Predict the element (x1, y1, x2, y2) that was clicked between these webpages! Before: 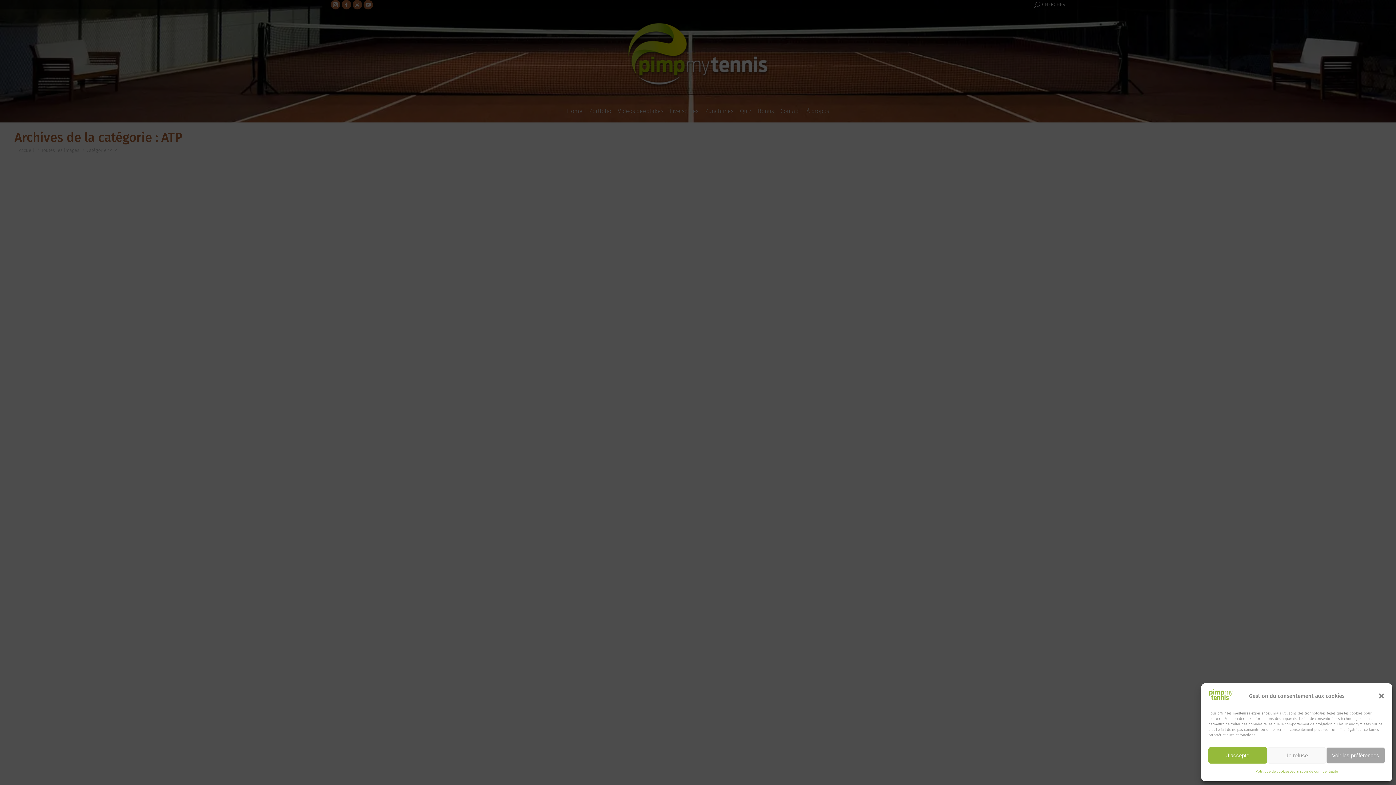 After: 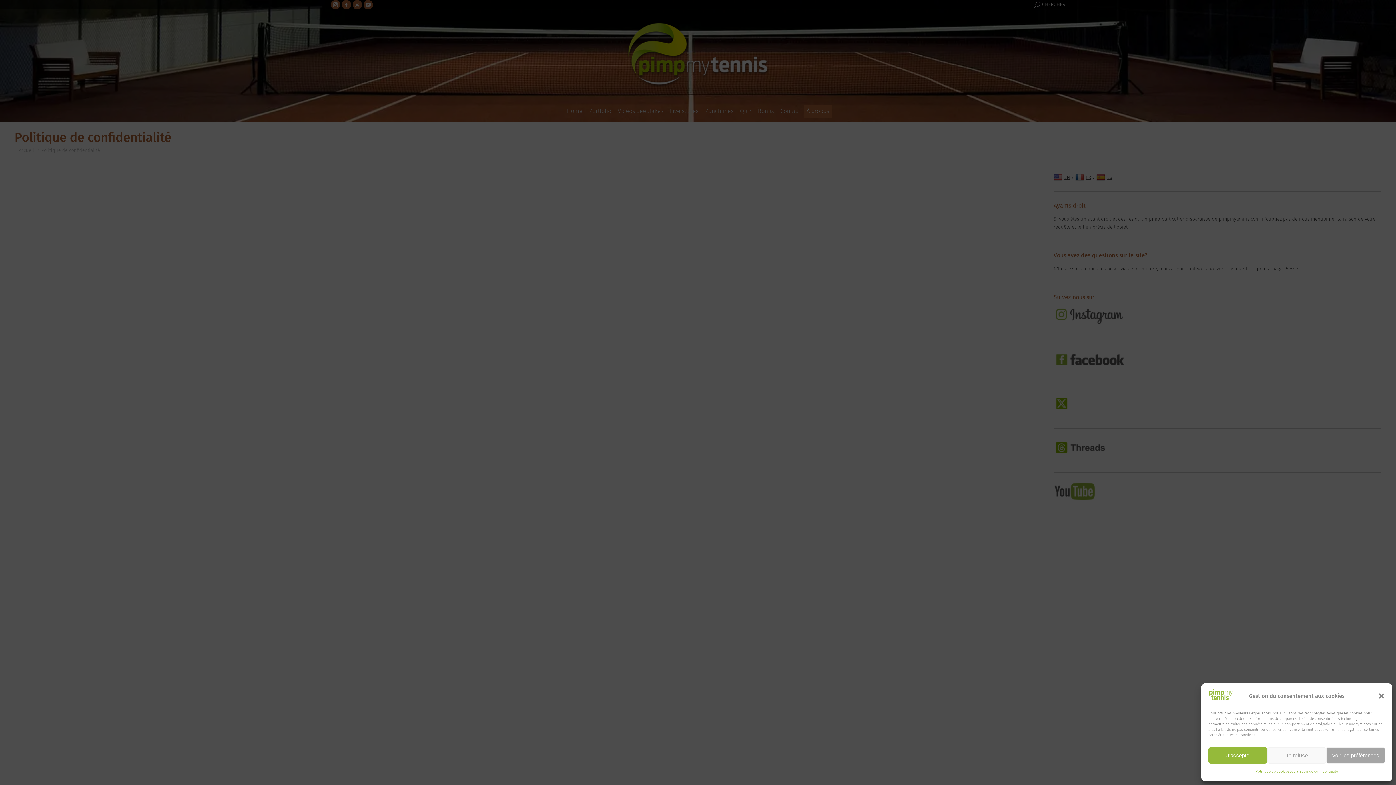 Action: label: Politique de cookies bbox: (1255, 767, 1289, 776)